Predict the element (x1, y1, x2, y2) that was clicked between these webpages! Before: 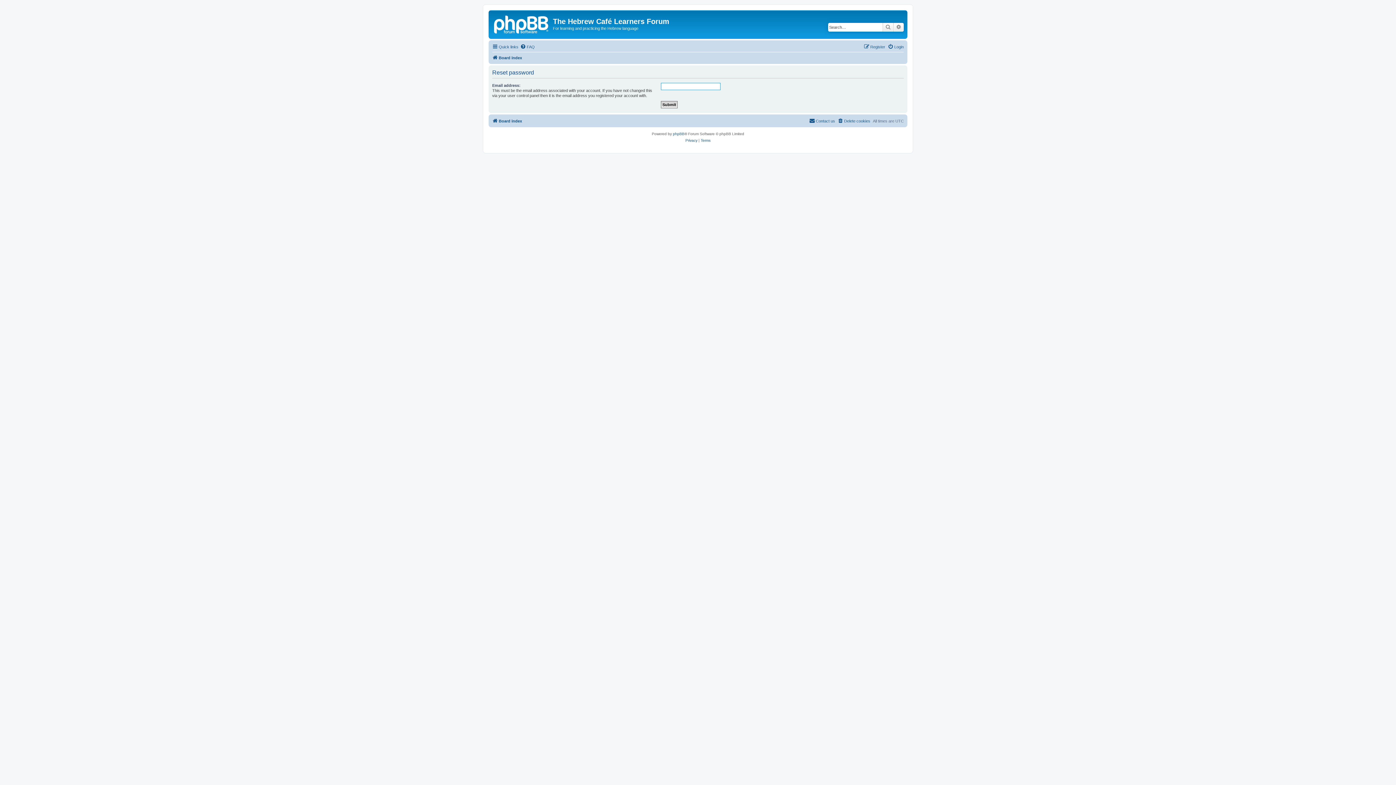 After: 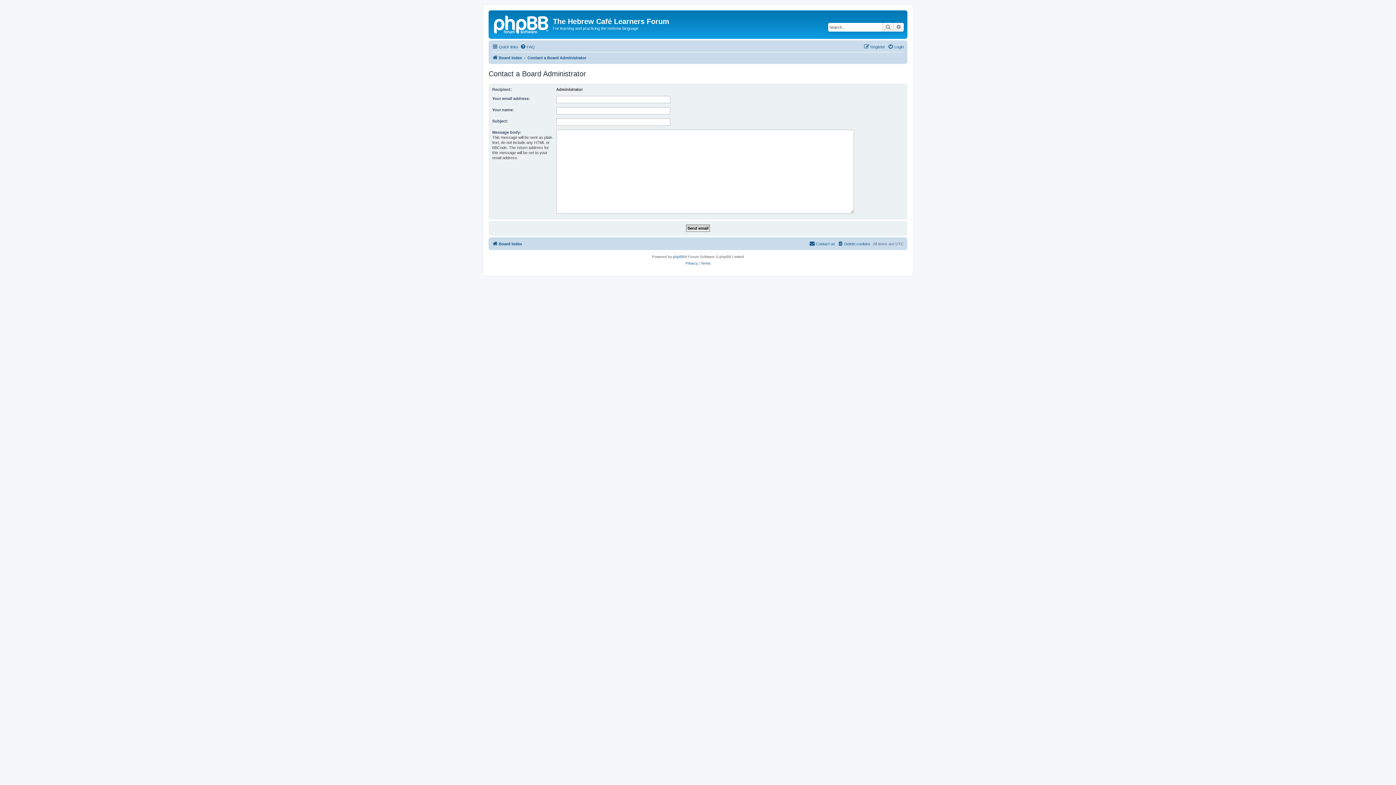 Action: bbox: (809, 116, 835, 125) label: Contact us